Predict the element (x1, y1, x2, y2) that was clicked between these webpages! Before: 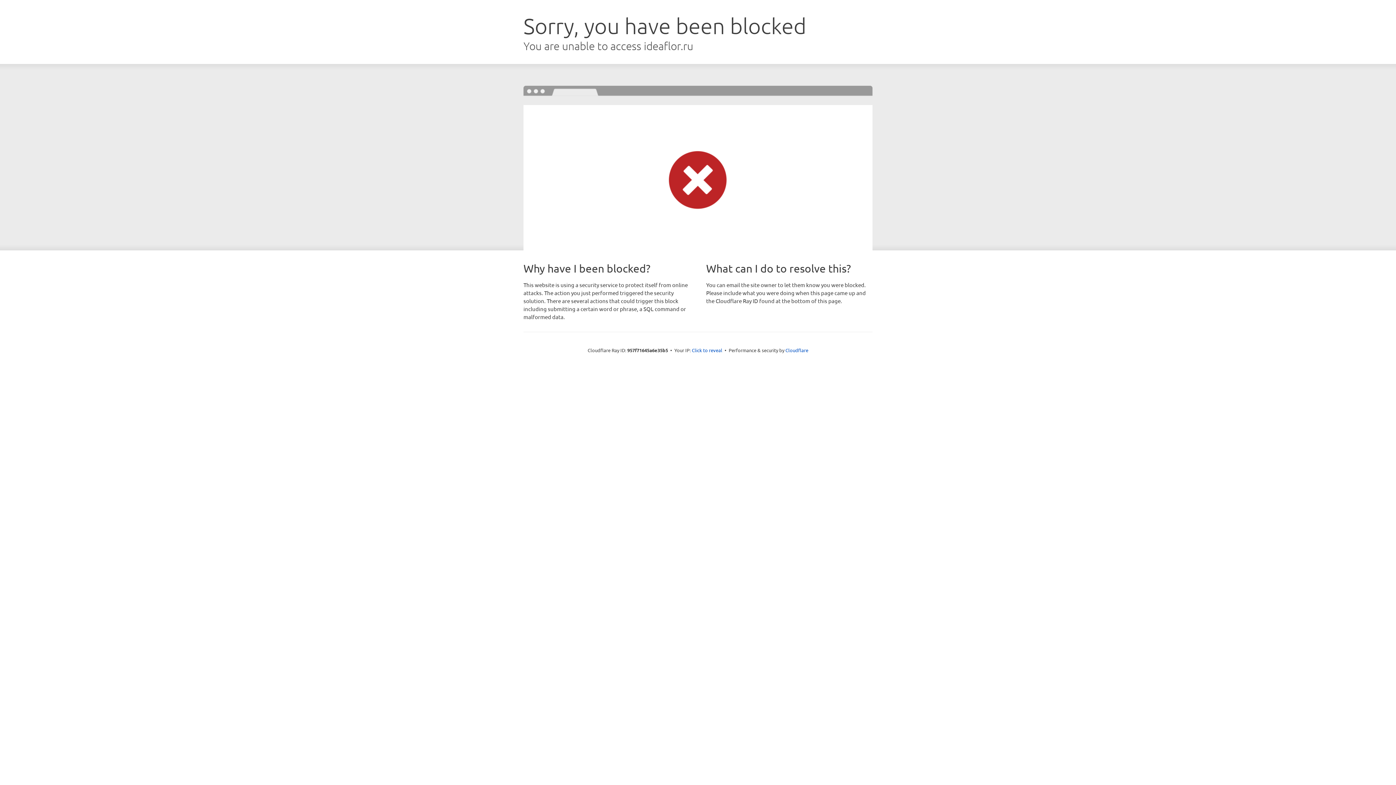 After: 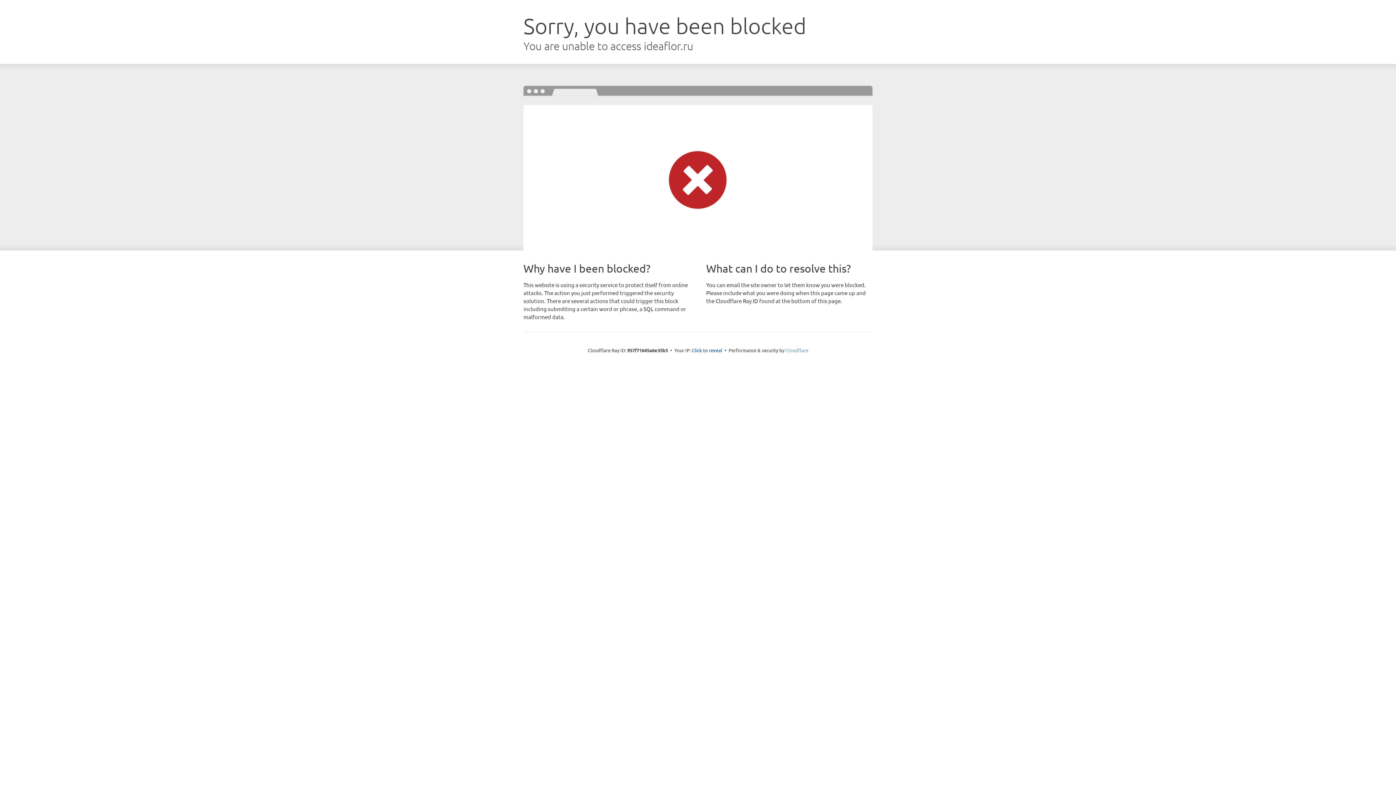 Action: label: Cloudflare bbox: (785, 347, 808, 353)